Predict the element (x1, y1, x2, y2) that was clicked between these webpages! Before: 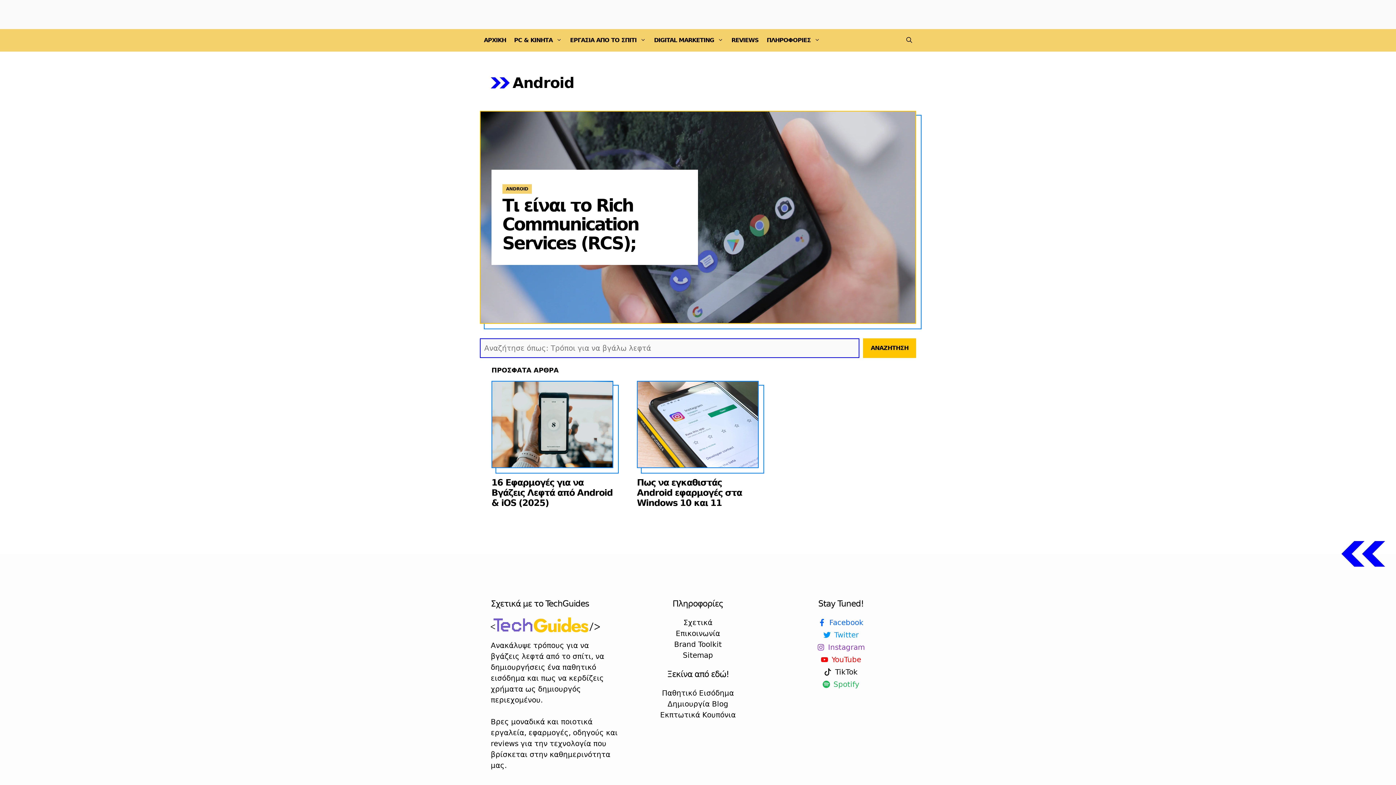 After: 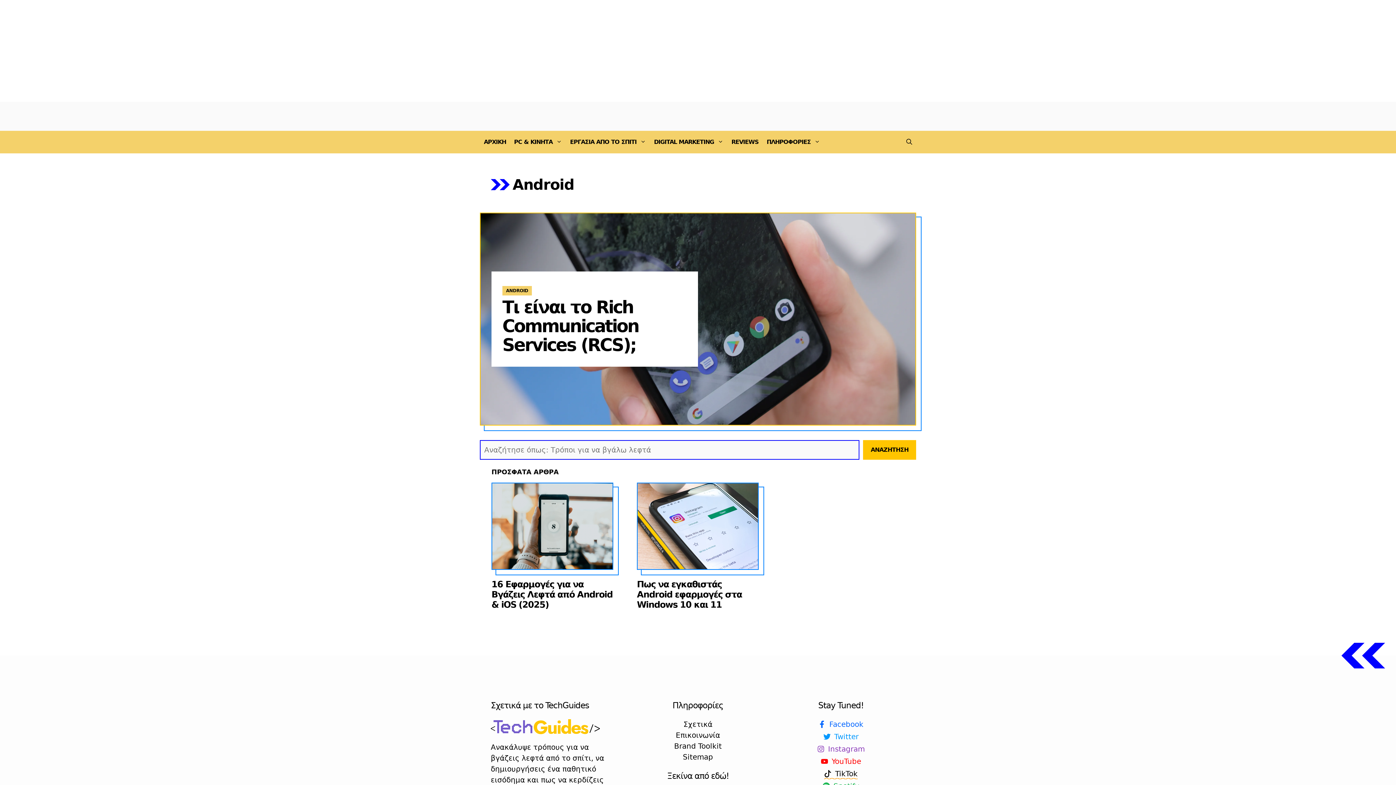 Action: bbox: (824, 666, 857, 677) label: TikTok